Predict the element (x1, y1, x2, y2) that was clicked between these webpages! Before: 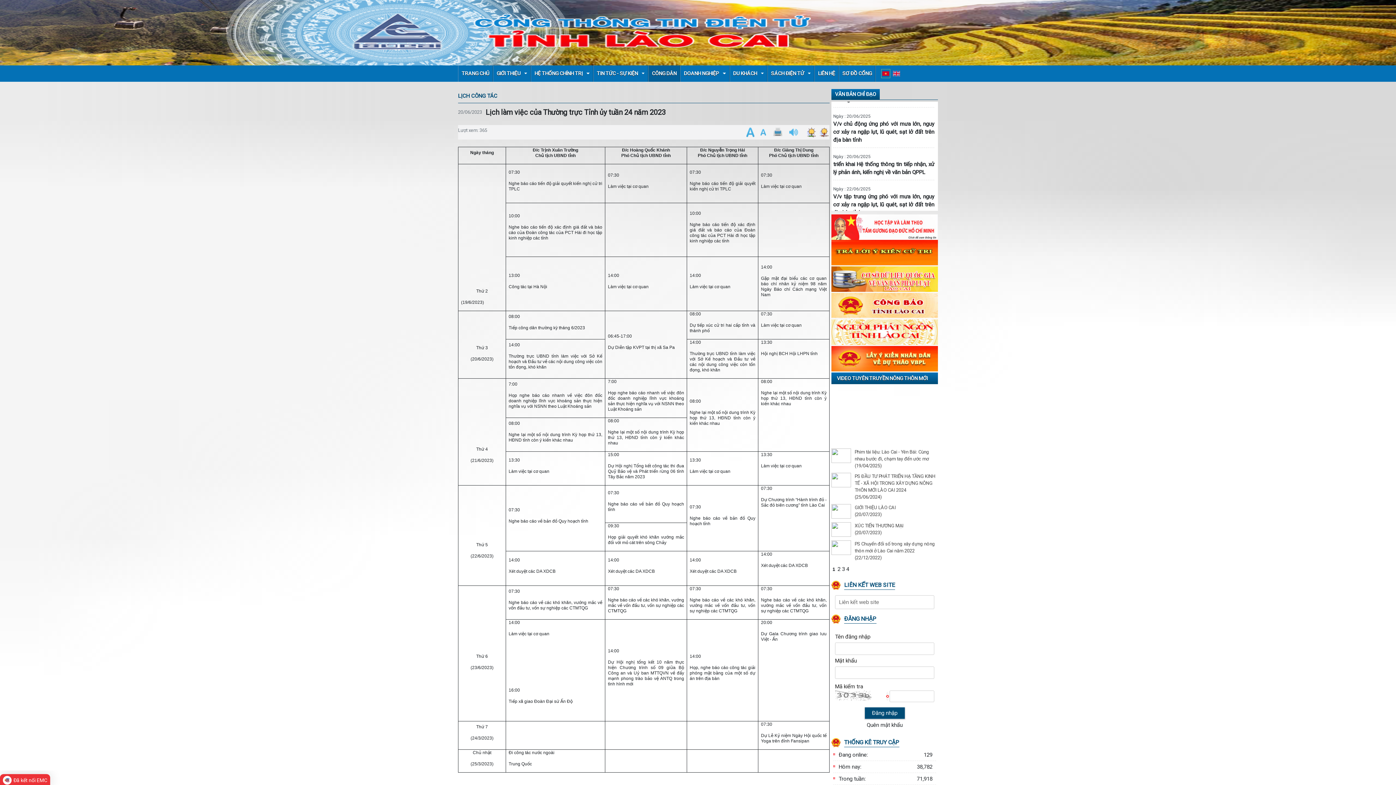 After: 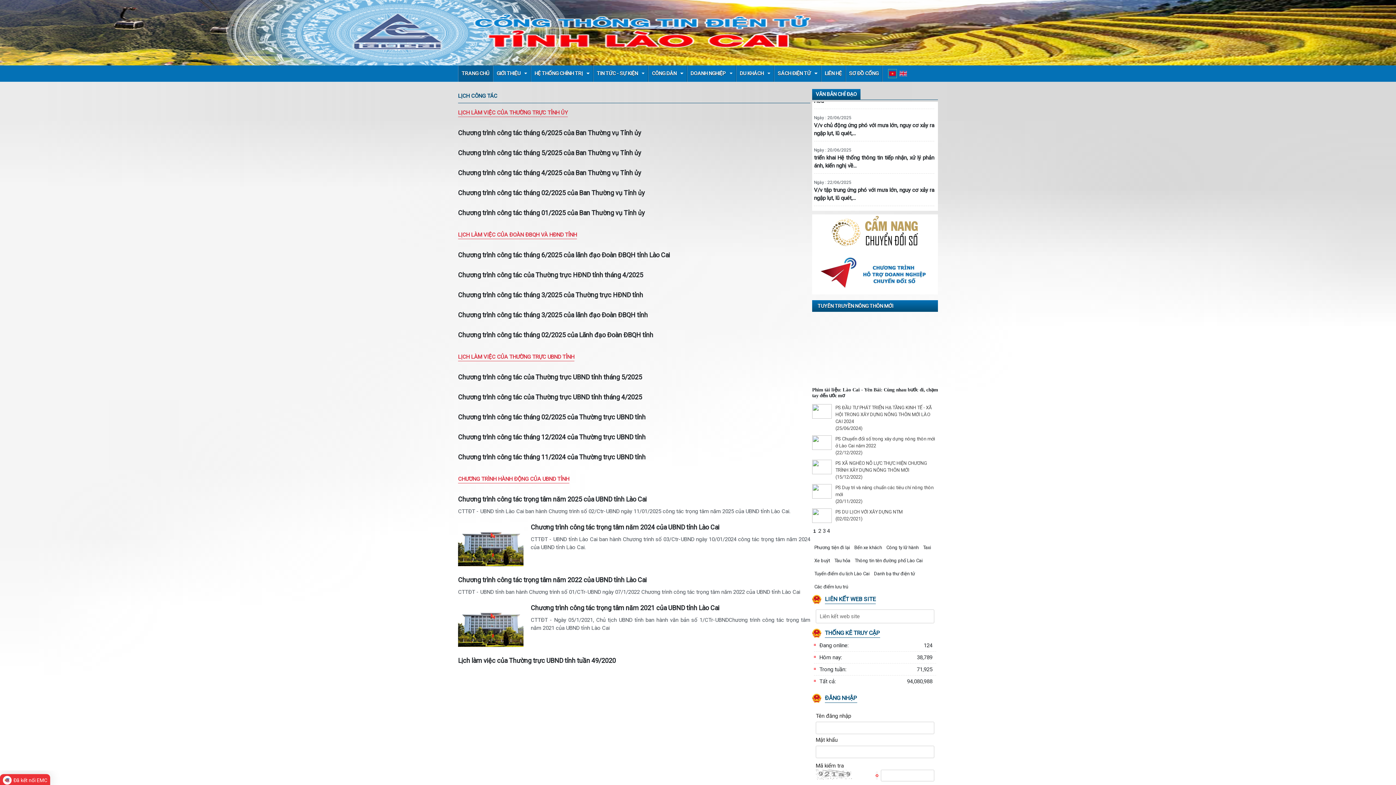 Action: bbox: (458, 89, 497, 102) label: LỊCH CÔNG TÁC